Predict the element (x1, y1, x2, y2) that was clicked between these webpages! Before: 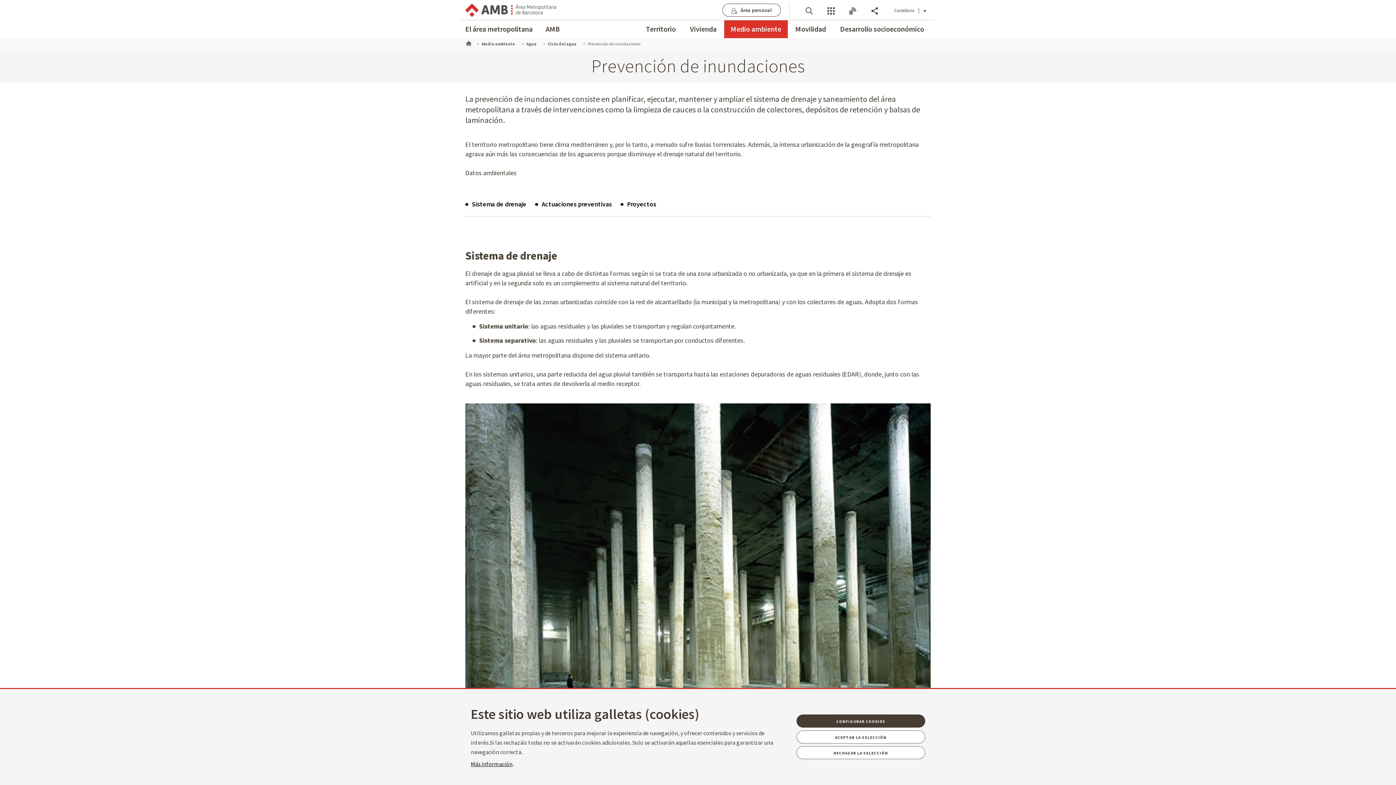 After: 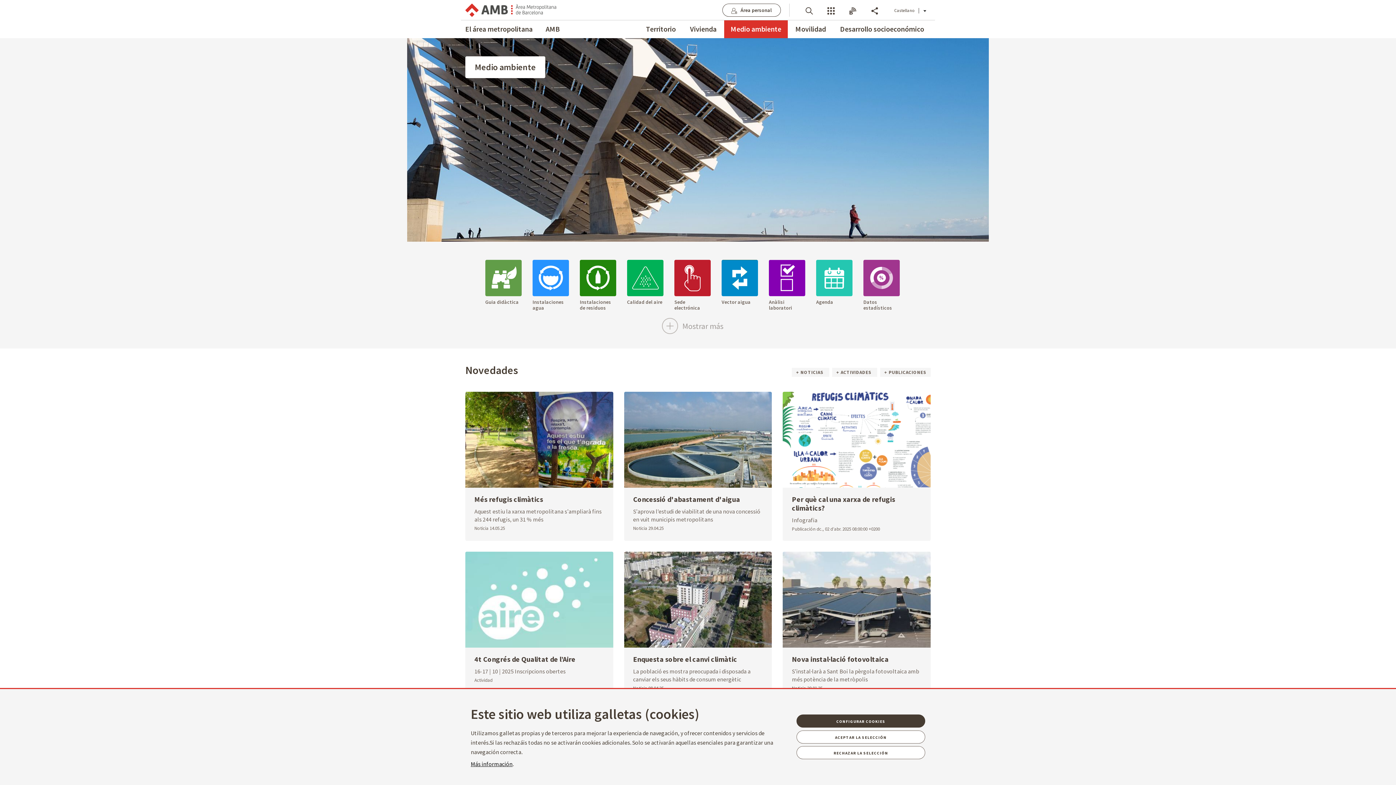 Action: bbox: (730, 20, 781, 38) label: Medio ambiente